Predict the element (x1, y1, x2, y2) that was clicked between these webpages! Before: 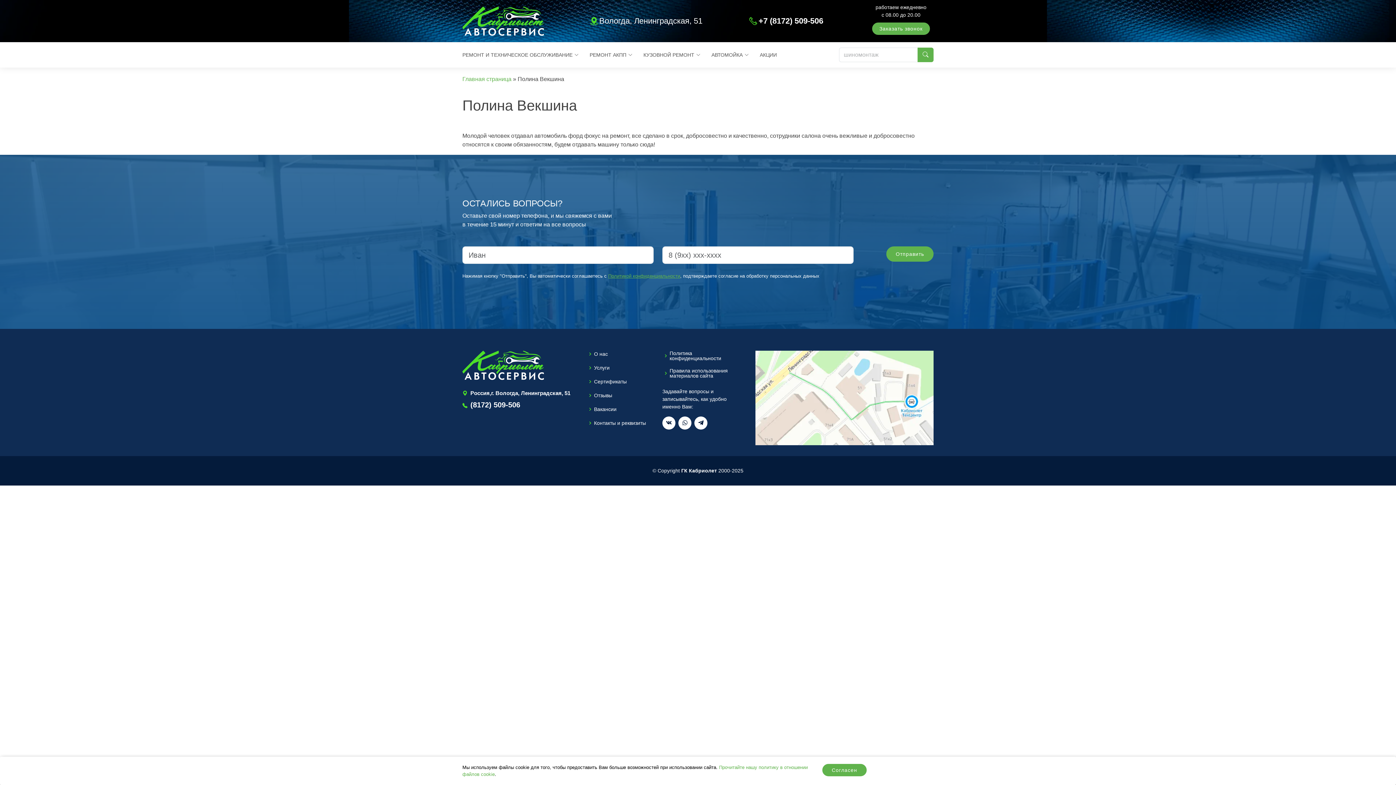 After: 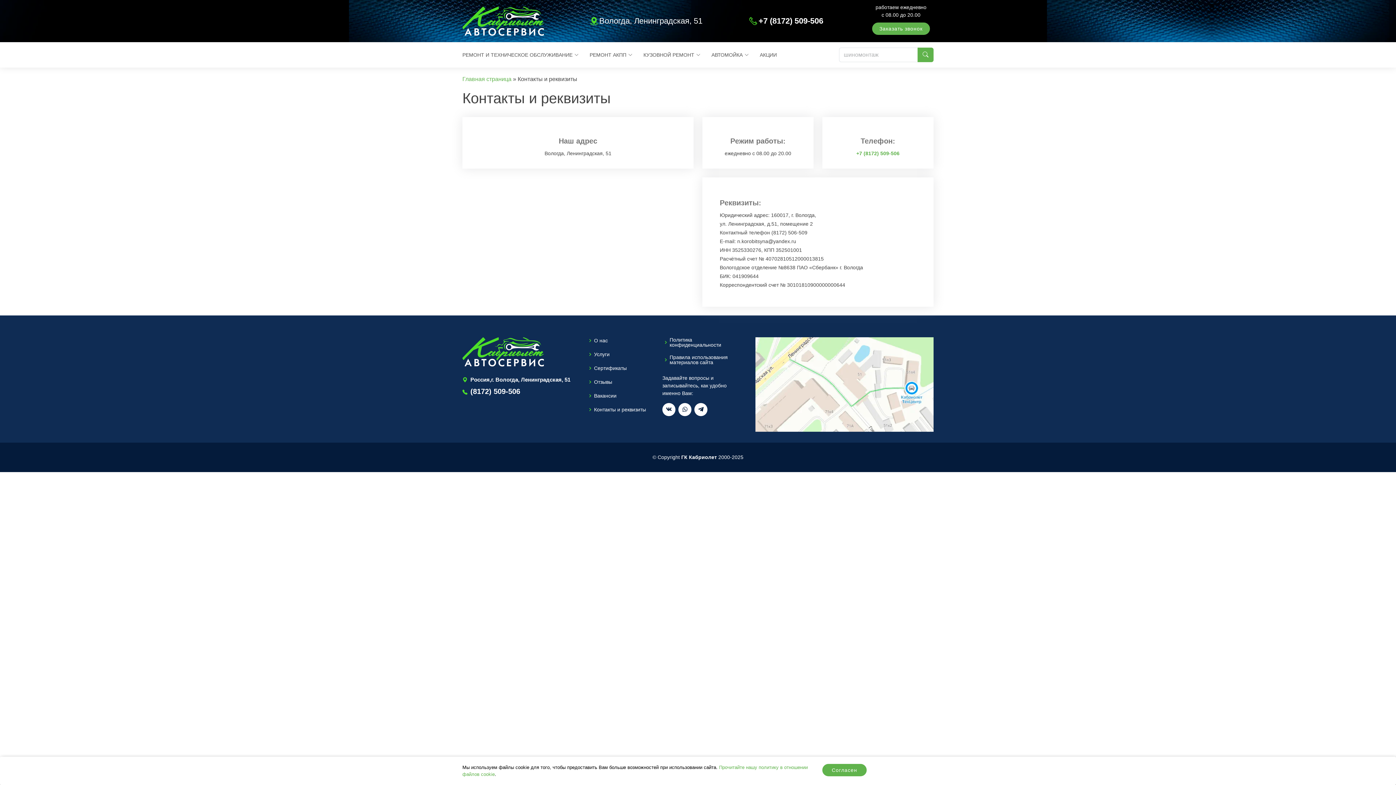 Action: bbox: (755, 394, 933, 400)